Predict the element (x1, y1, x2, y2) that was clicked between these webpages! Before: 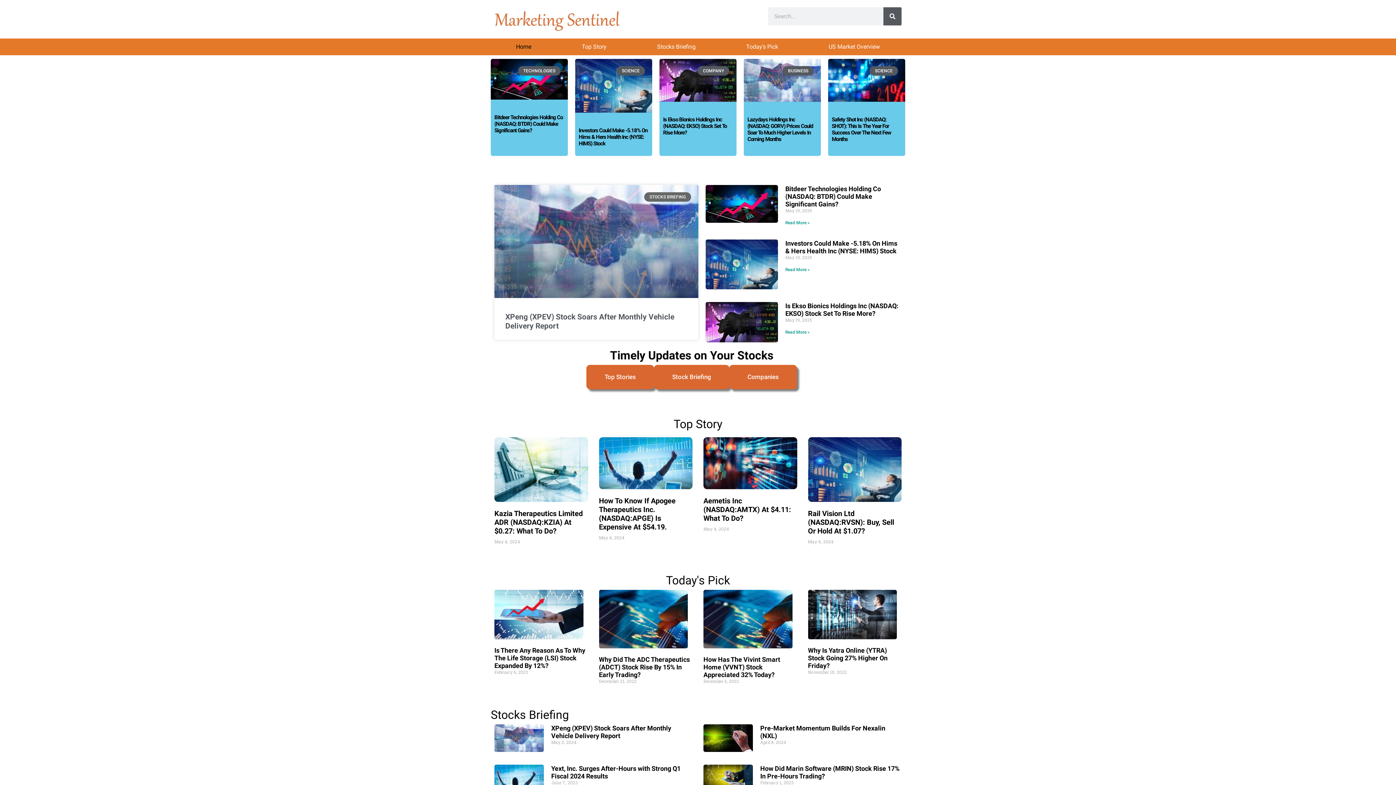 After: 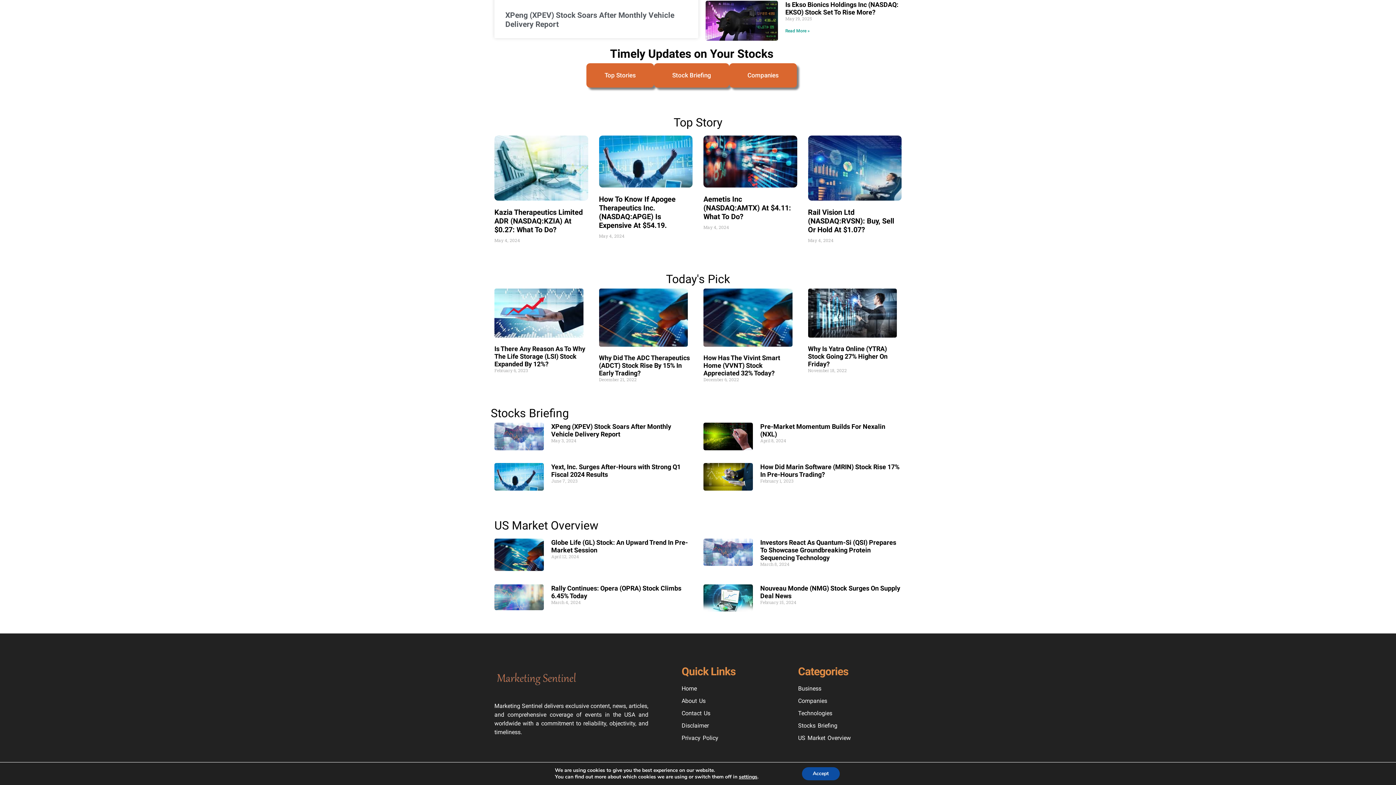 Action: bbox: (551, 724, 671, 740) label: XPeng (XPEV) Stock Soars After Monthly Vehicle Delivery Report